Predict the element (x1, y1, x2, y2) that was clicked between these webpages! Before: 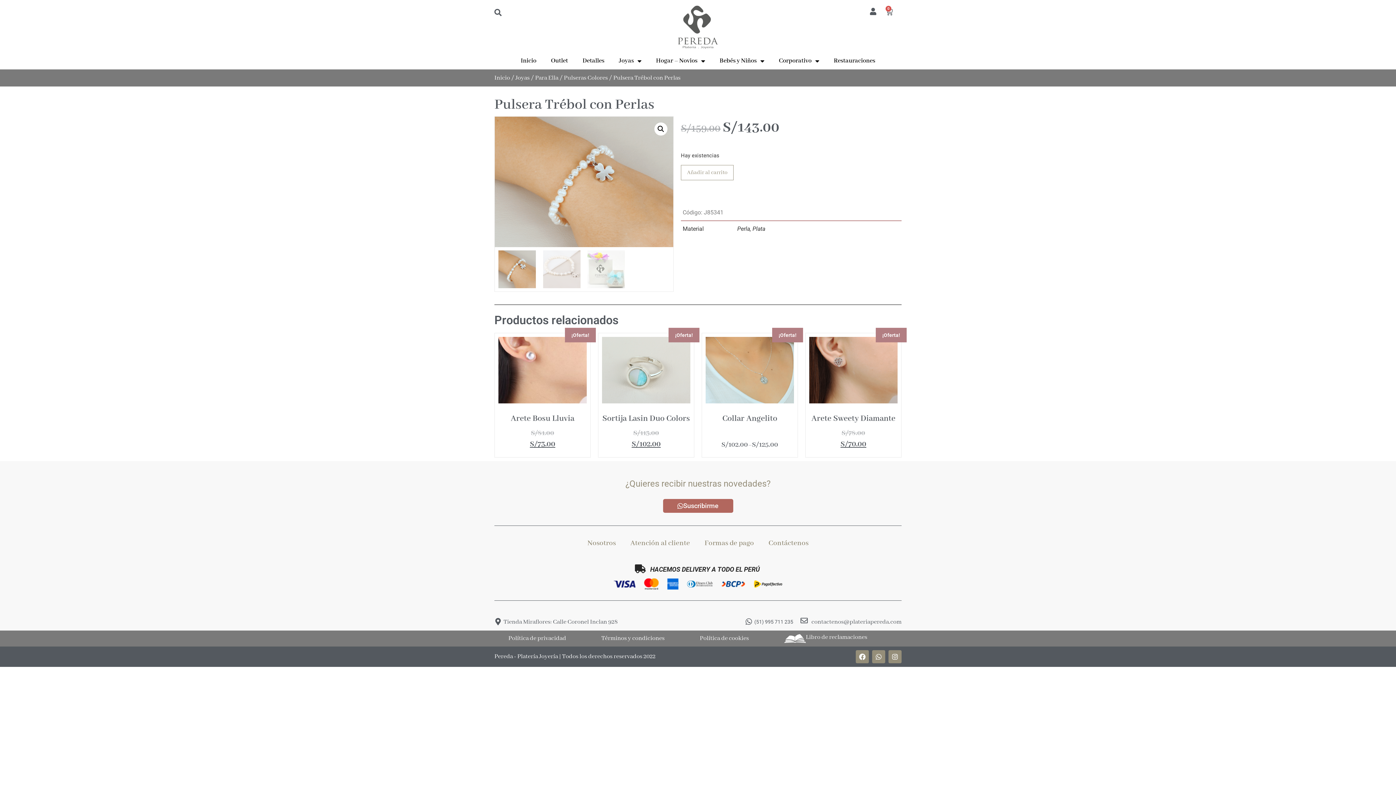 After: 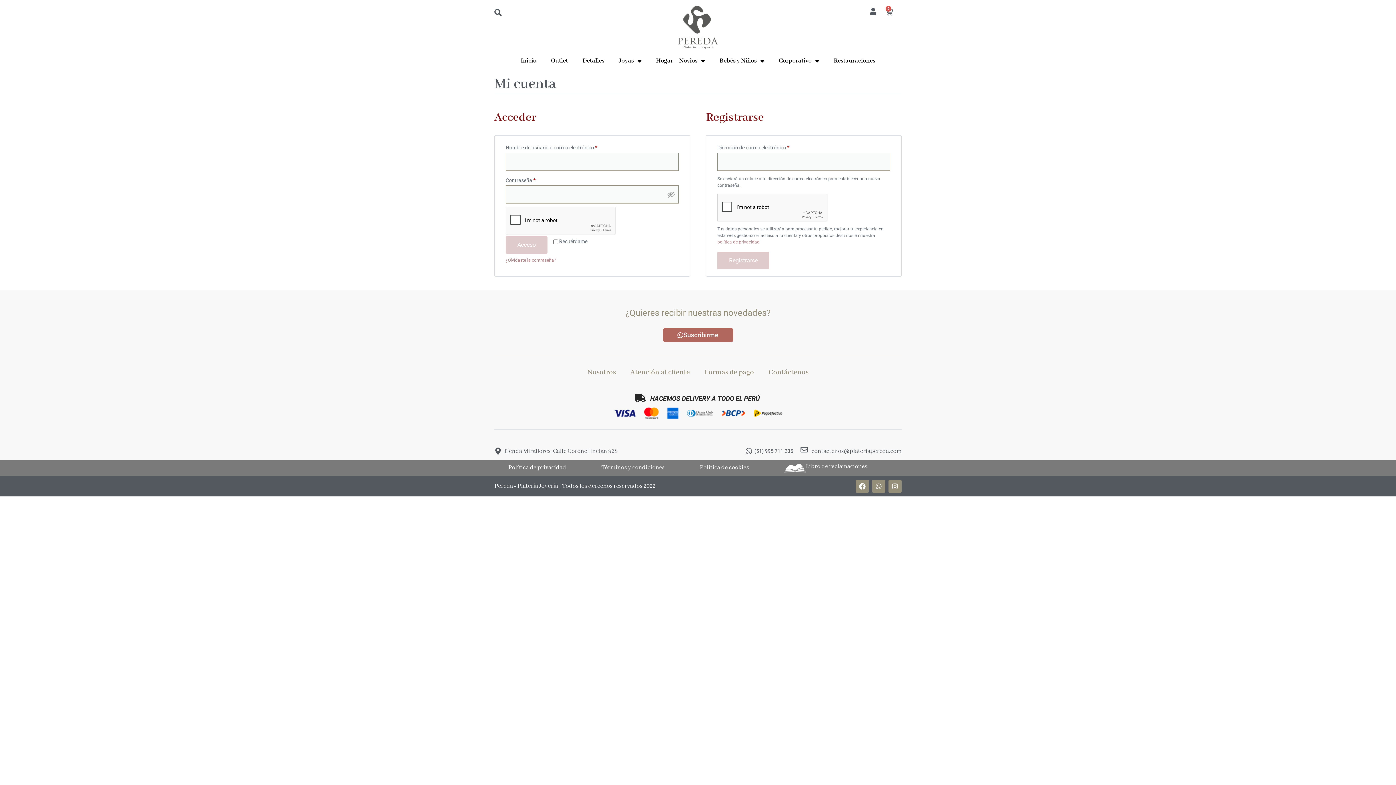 Action: bbox: (869, 7, 877, 15)